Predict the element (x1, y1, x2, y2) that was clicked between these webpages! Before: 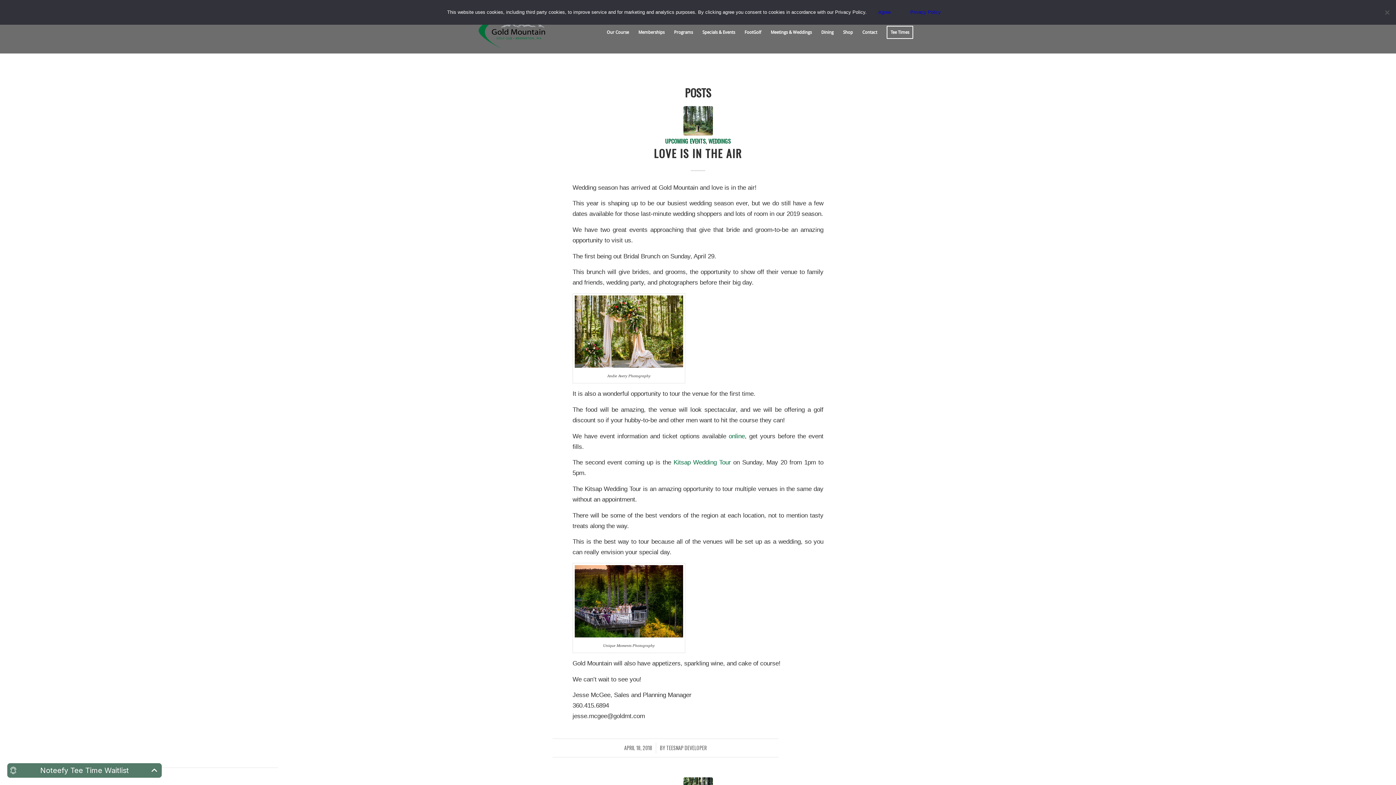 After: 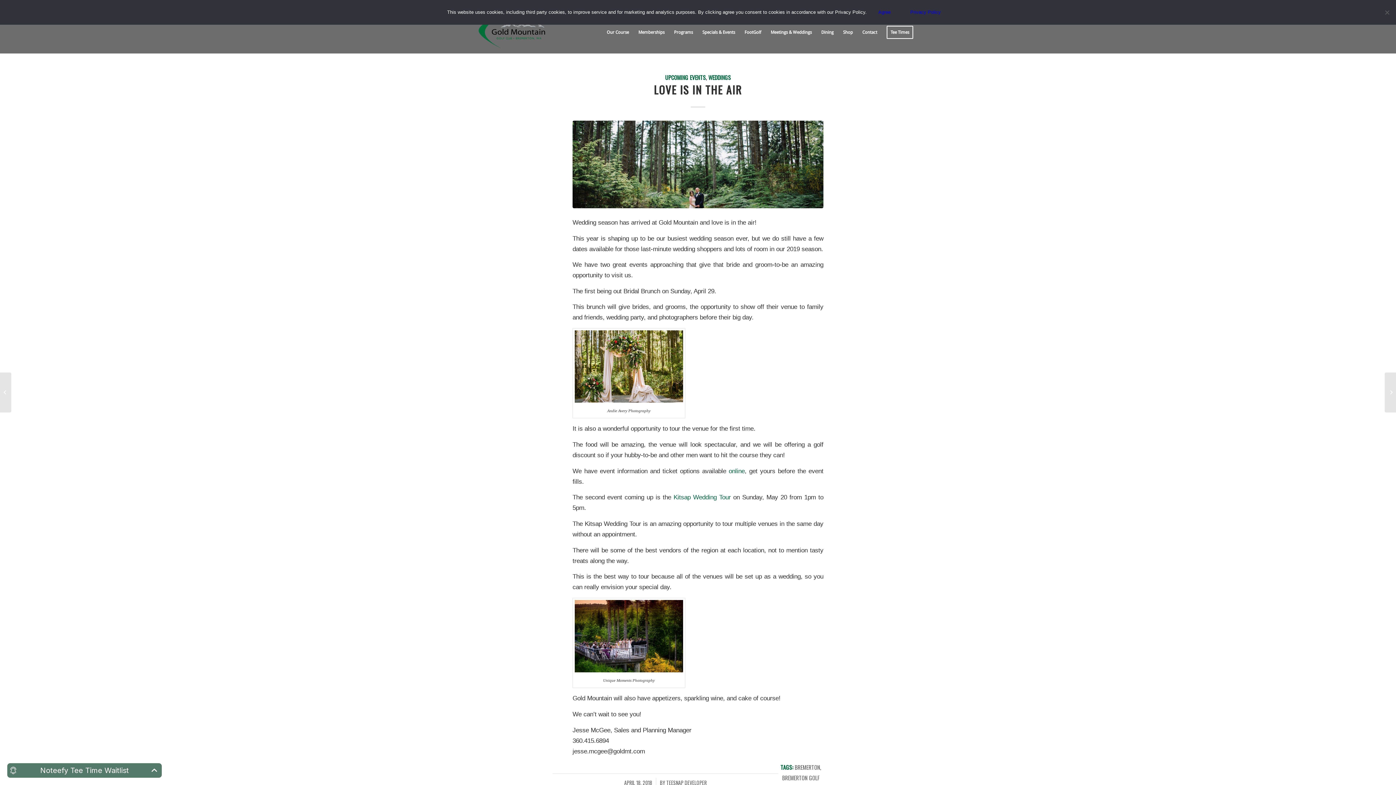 Action: label: LOVE IS IN THE AIR bbox: (654, 145, 742, 161)